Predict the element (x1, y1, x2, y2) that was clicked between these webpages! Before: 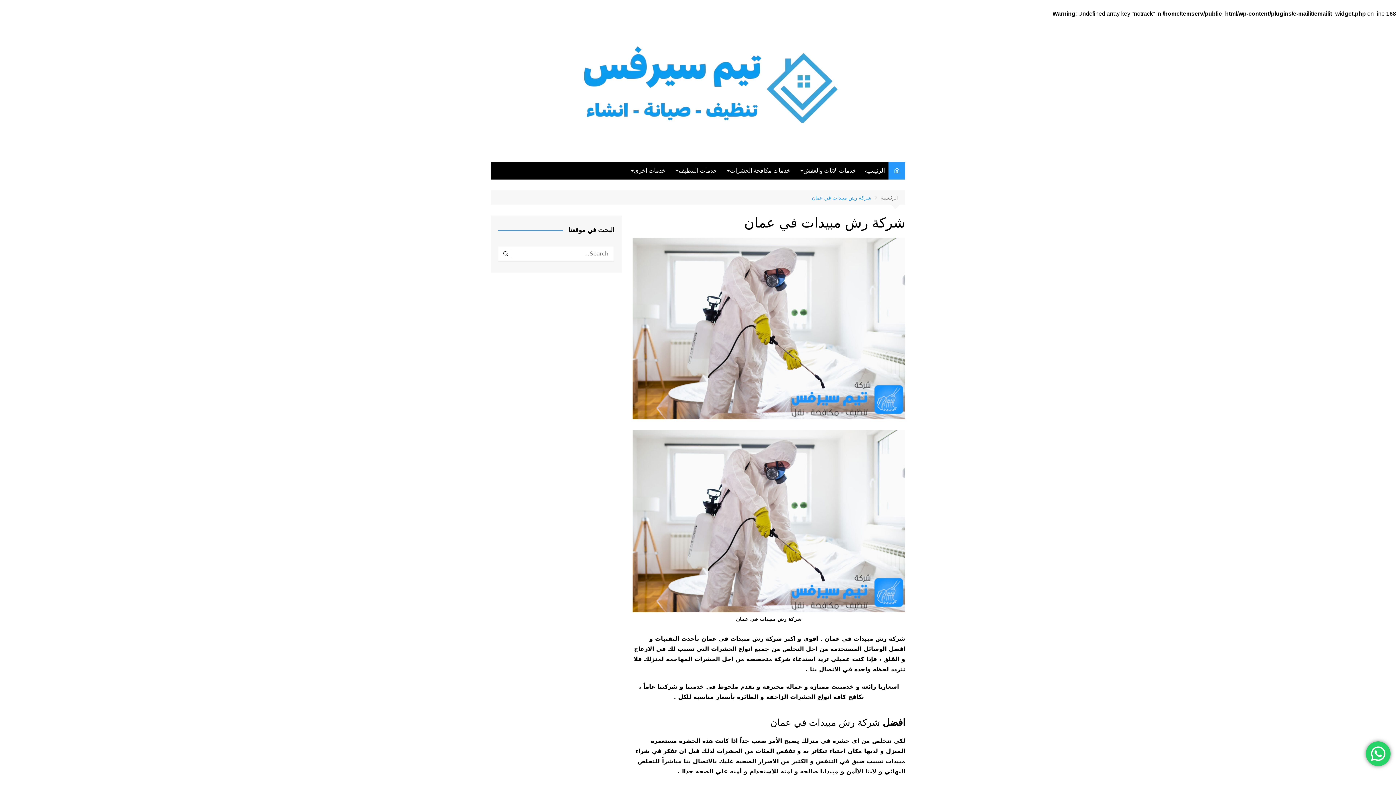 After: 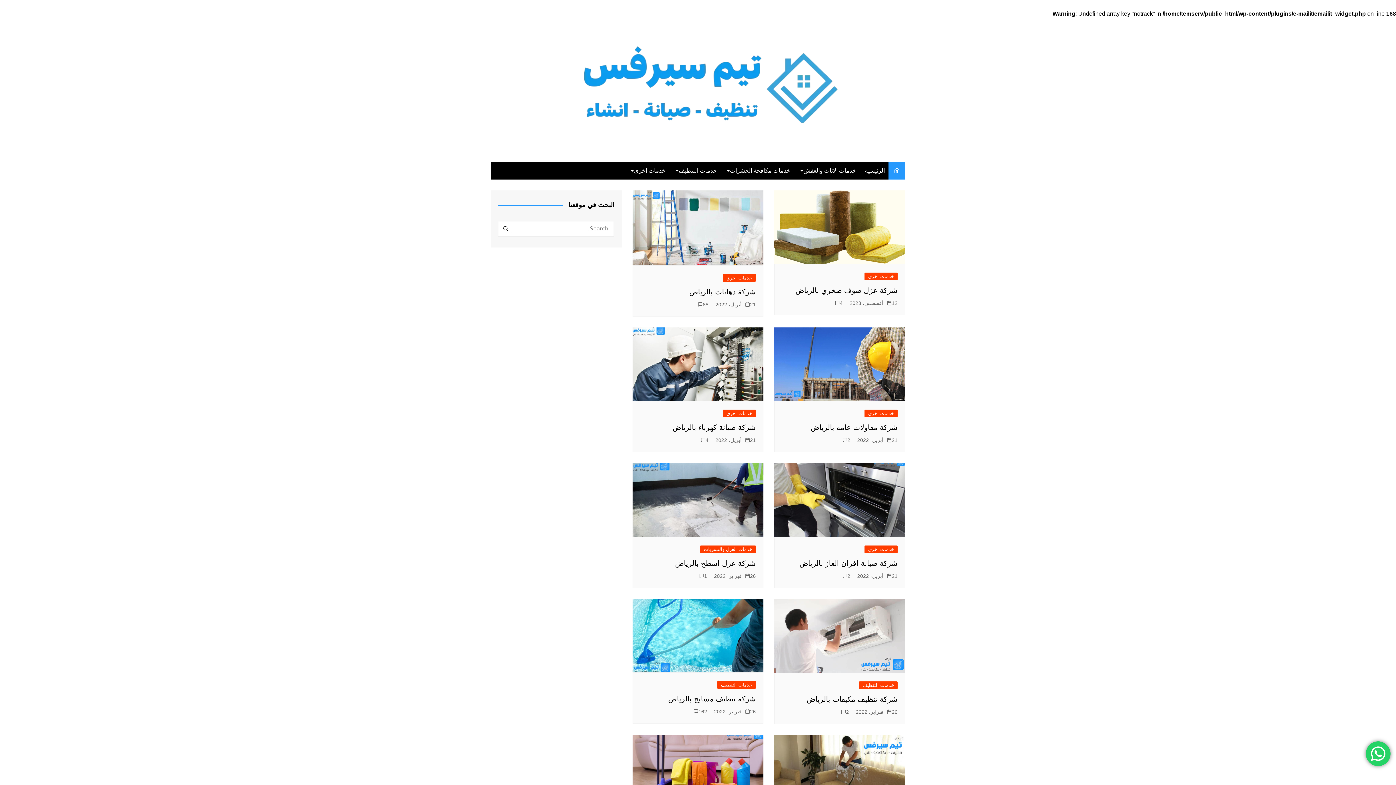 Action: bbox: (722, 161, 794, 179) label: خدمات مكافحة الحشرات